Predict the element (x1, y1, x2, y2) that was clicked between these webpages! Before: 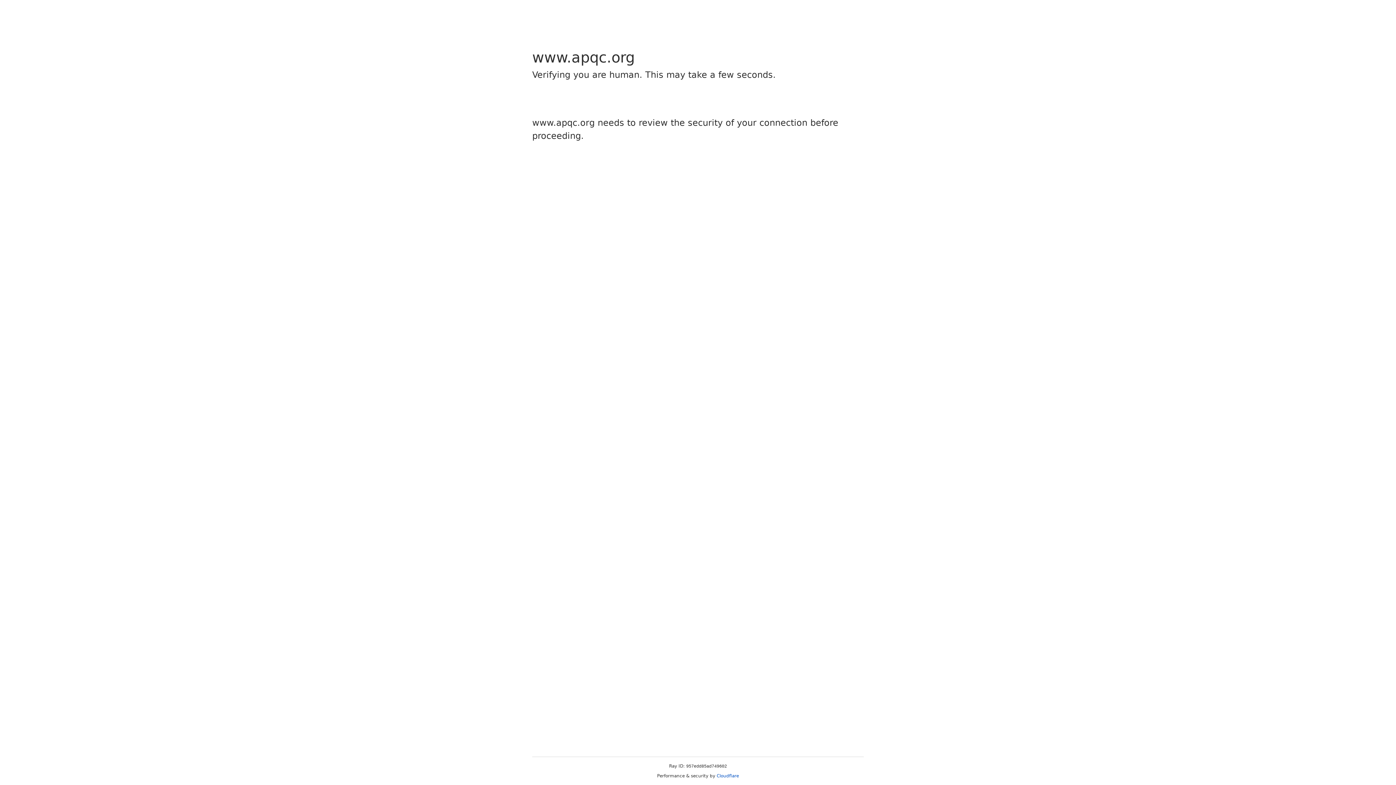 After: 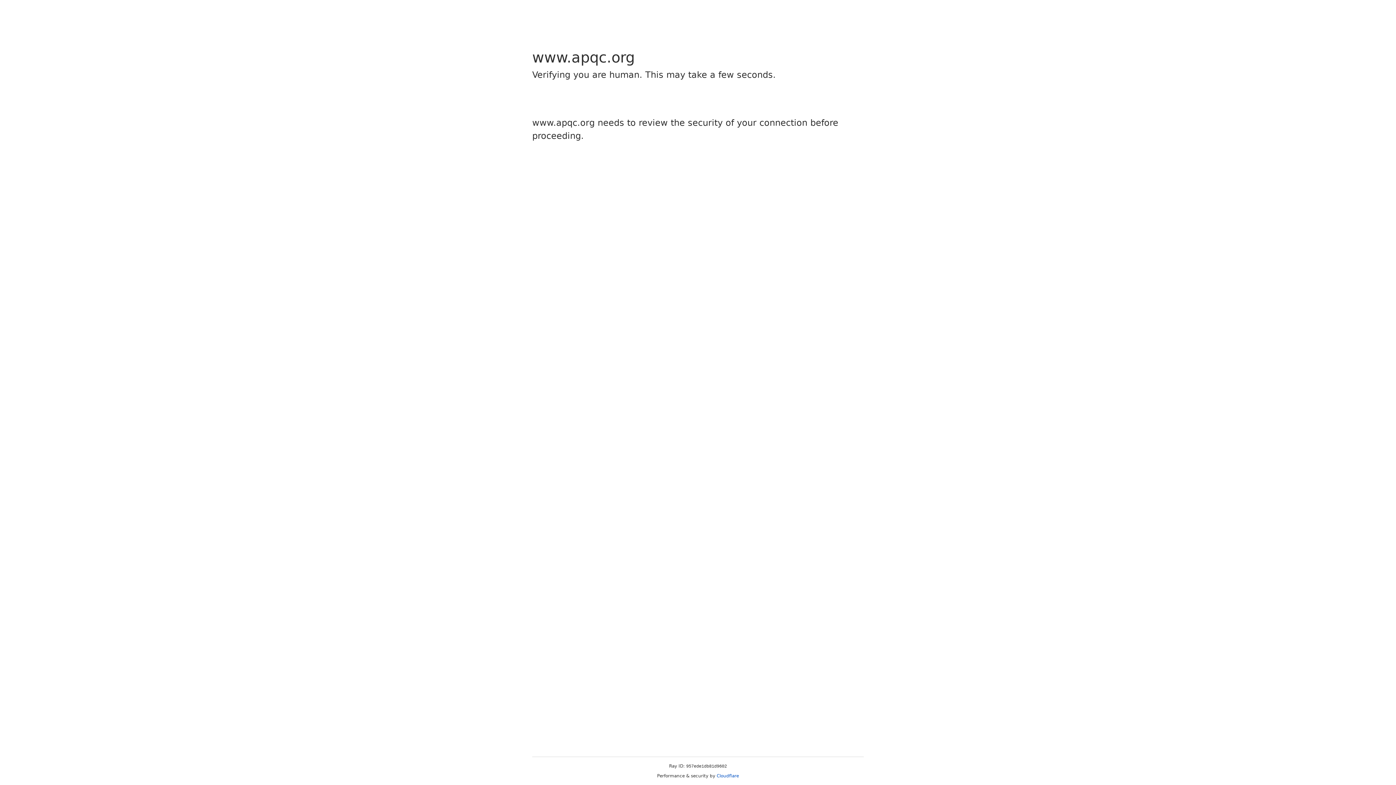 Action: bbox: (716, 773, 739, 778) label: Cloudflare